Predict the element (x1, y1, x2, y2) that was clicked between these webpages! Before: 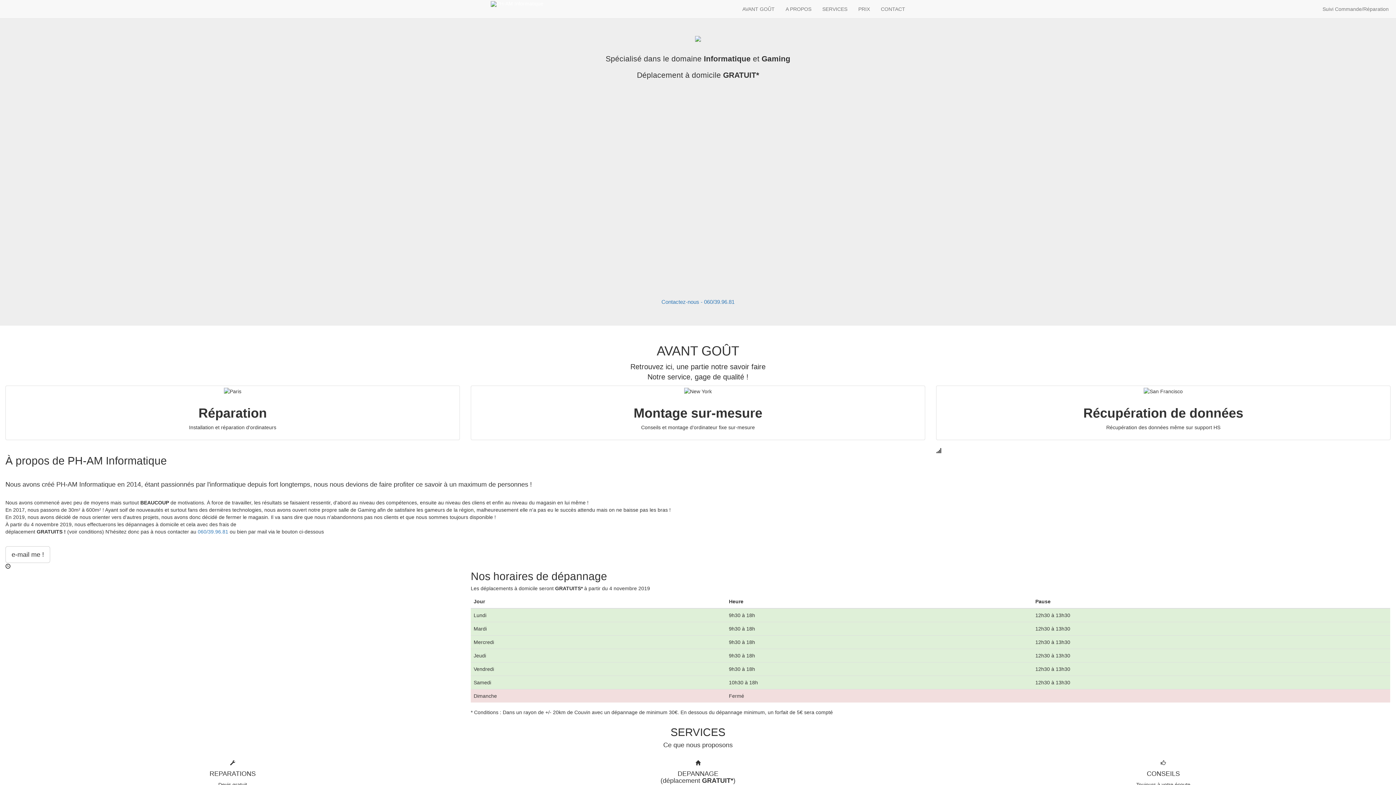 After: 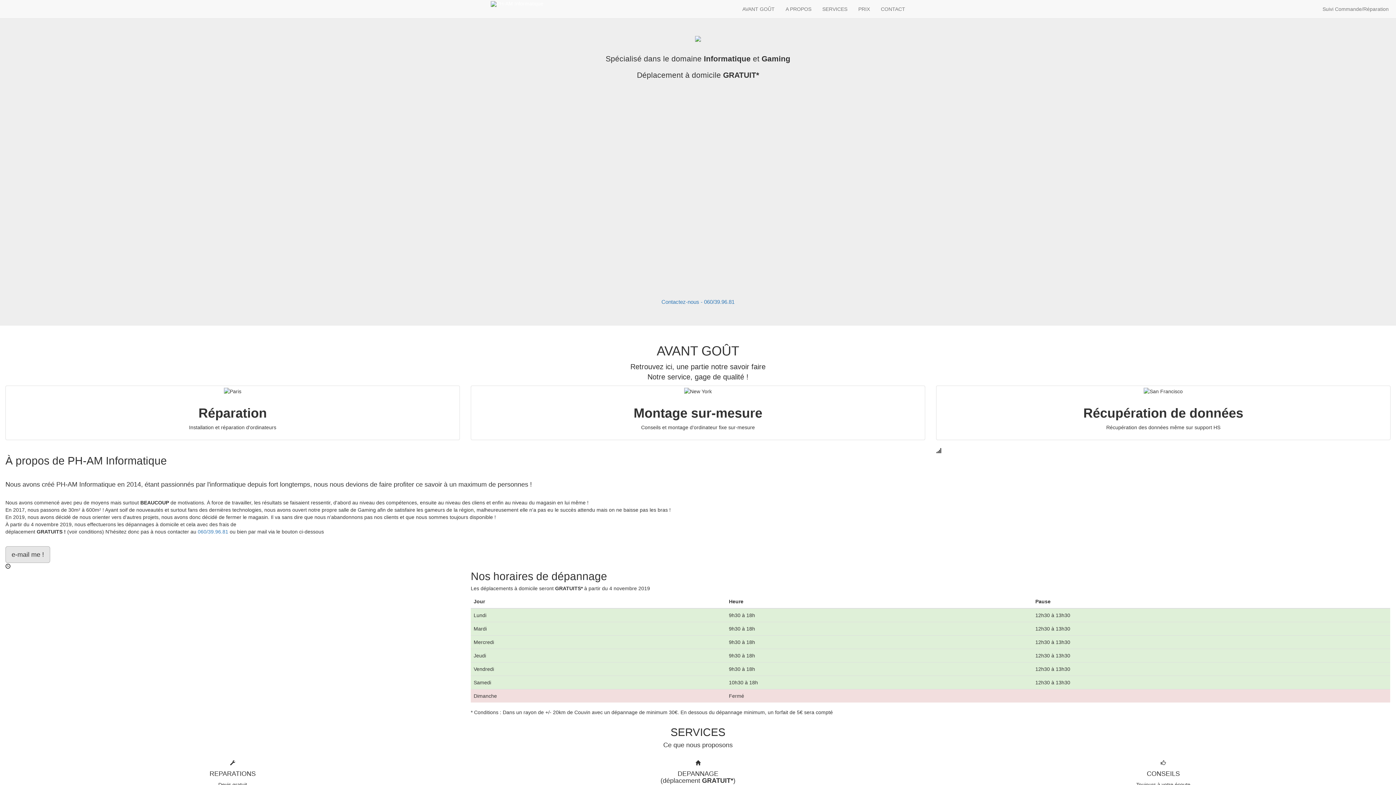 Action: bbox: (5, 546, 50, 563) label: e-mail me !